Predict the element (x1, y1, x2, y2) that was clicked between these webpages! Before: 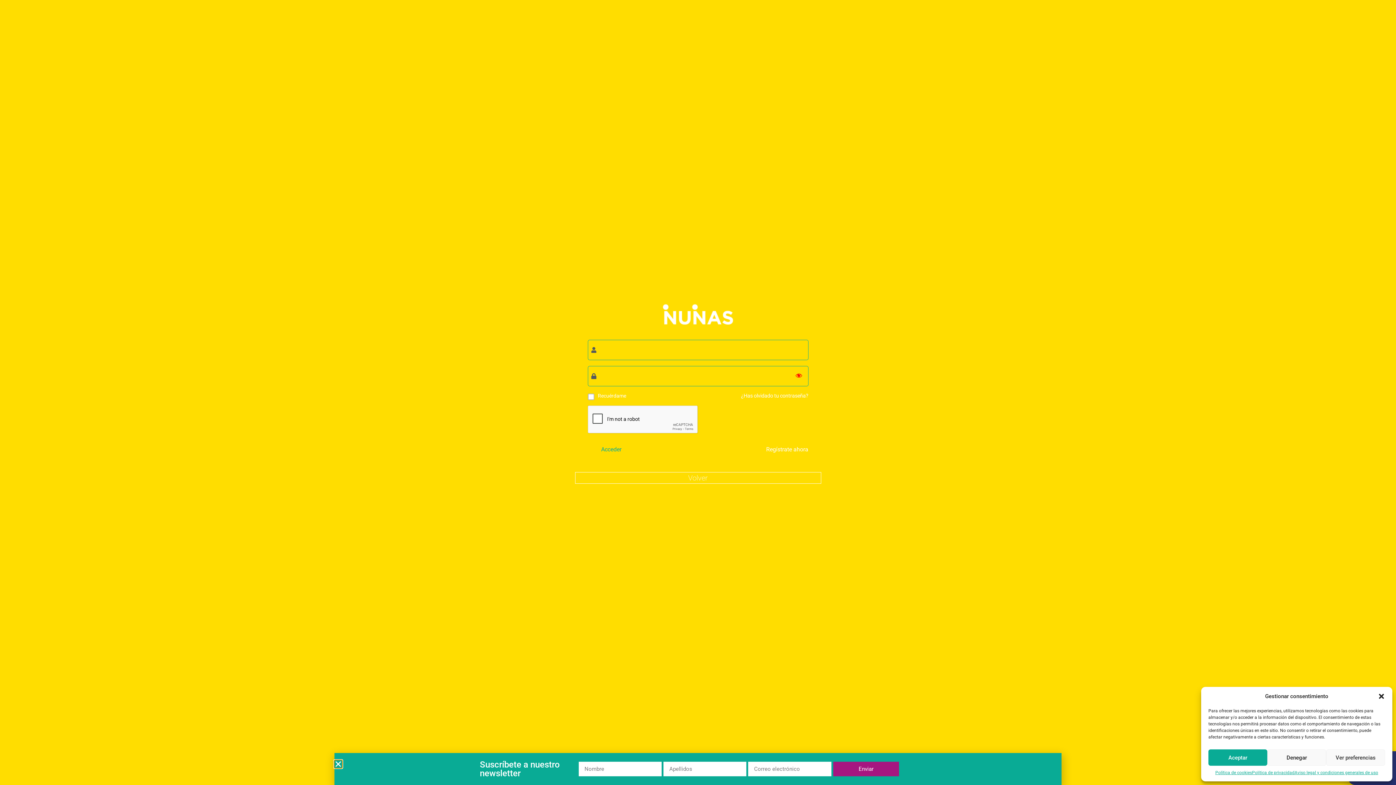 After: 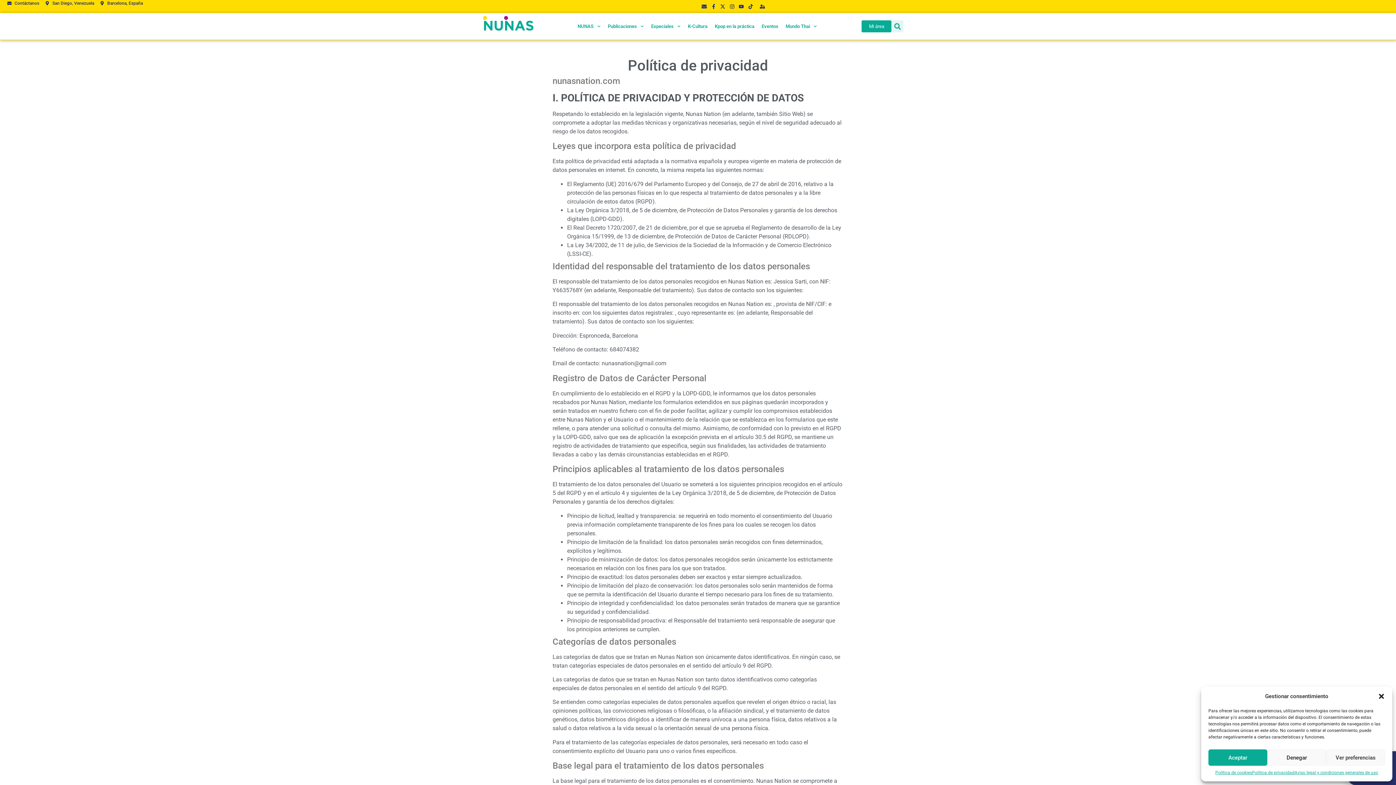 Action: label: Política de privacidad bbox: (1252, 769, 1294, 776)